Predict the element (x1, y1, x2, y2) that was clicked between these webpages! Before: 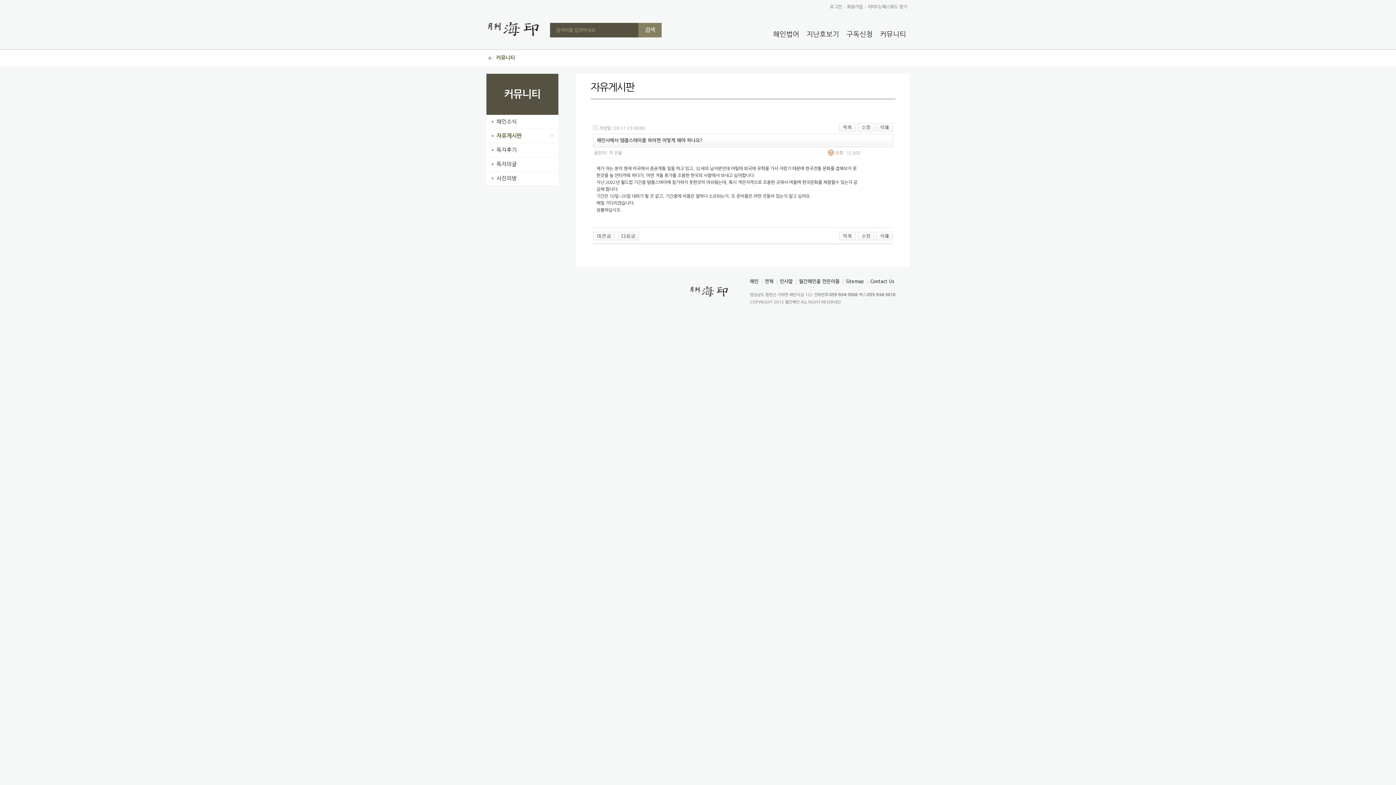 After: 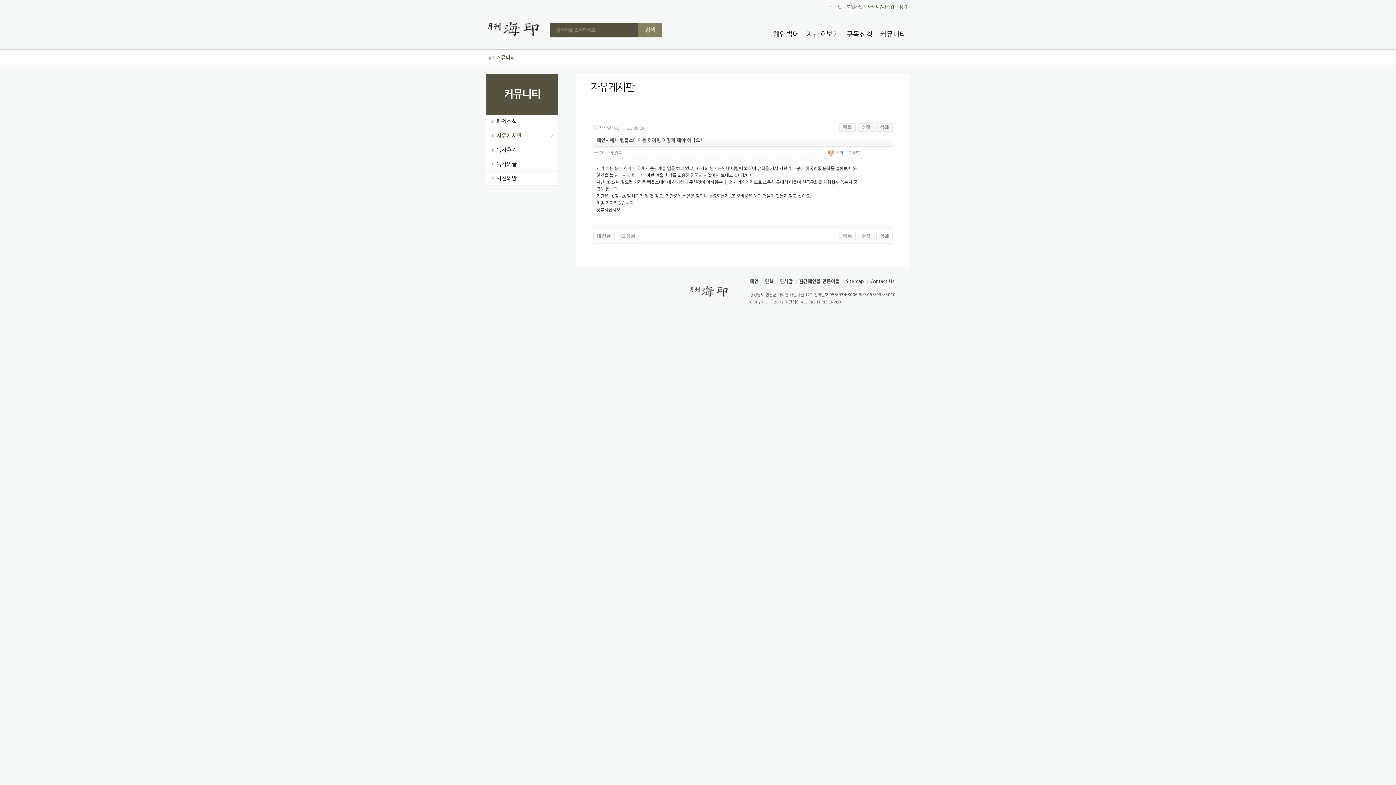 Action: label: 아이디/패스워드 찾기 bbox: (865, 3, 907, 10)